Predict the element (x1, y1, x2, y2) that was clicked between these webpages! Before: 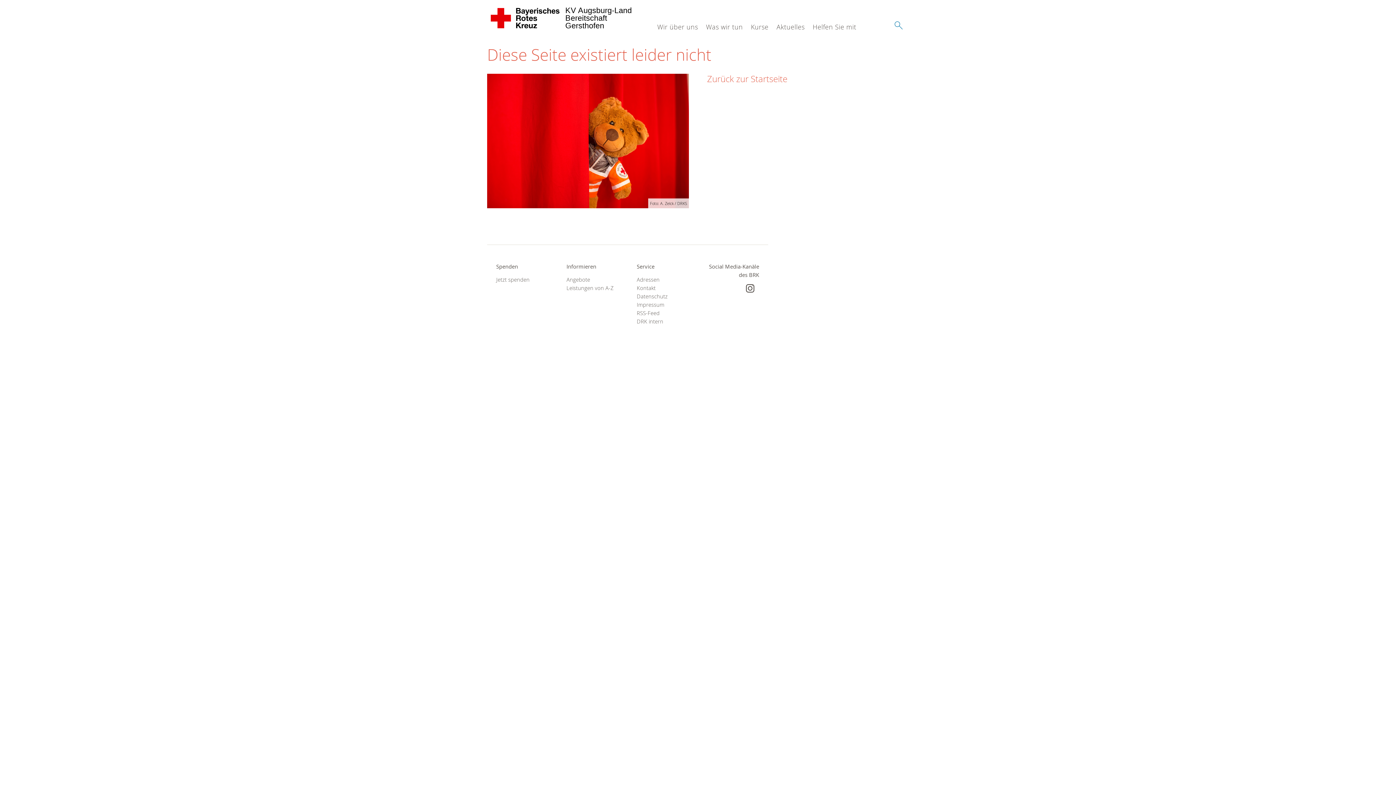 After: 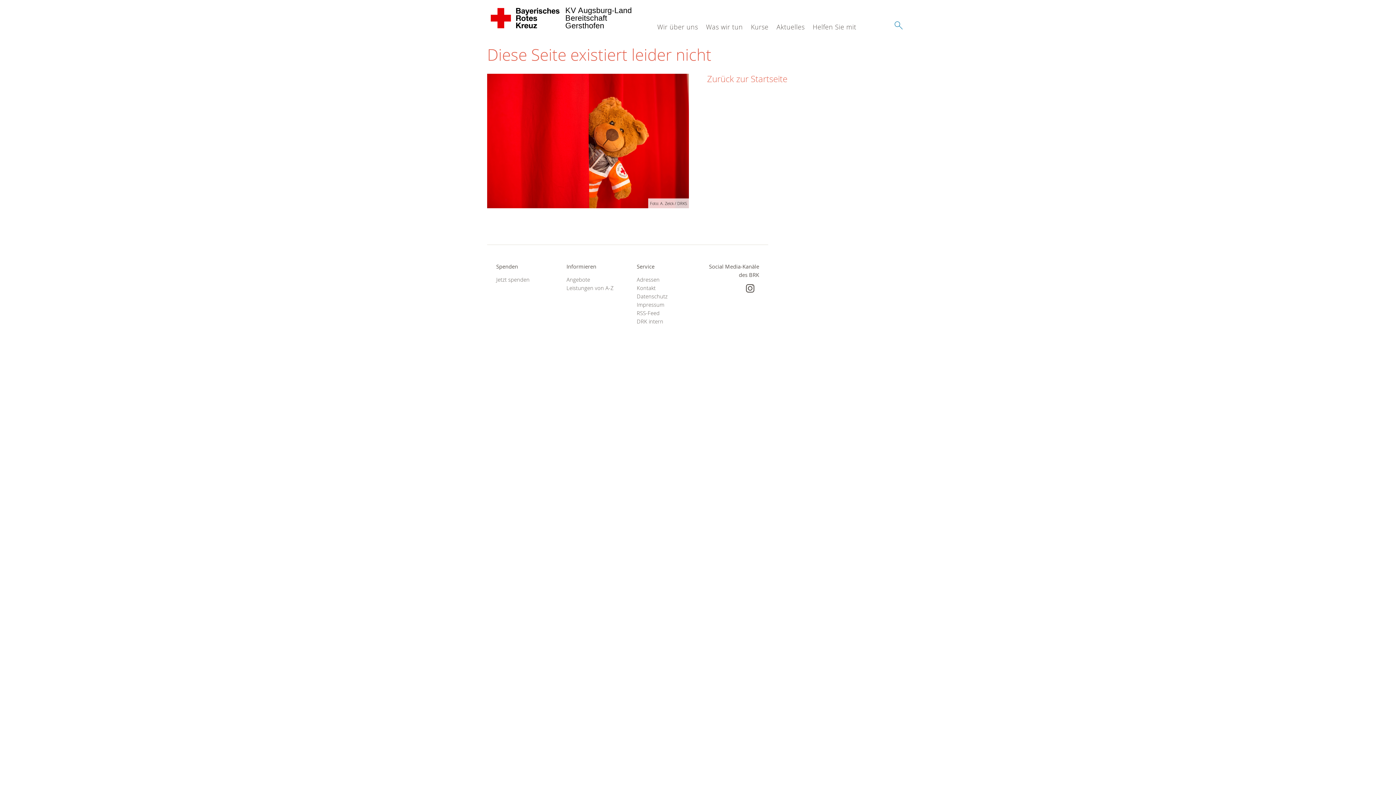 Action: bbox: (566, 283, 618, 292) label: Leistungen von A-Z